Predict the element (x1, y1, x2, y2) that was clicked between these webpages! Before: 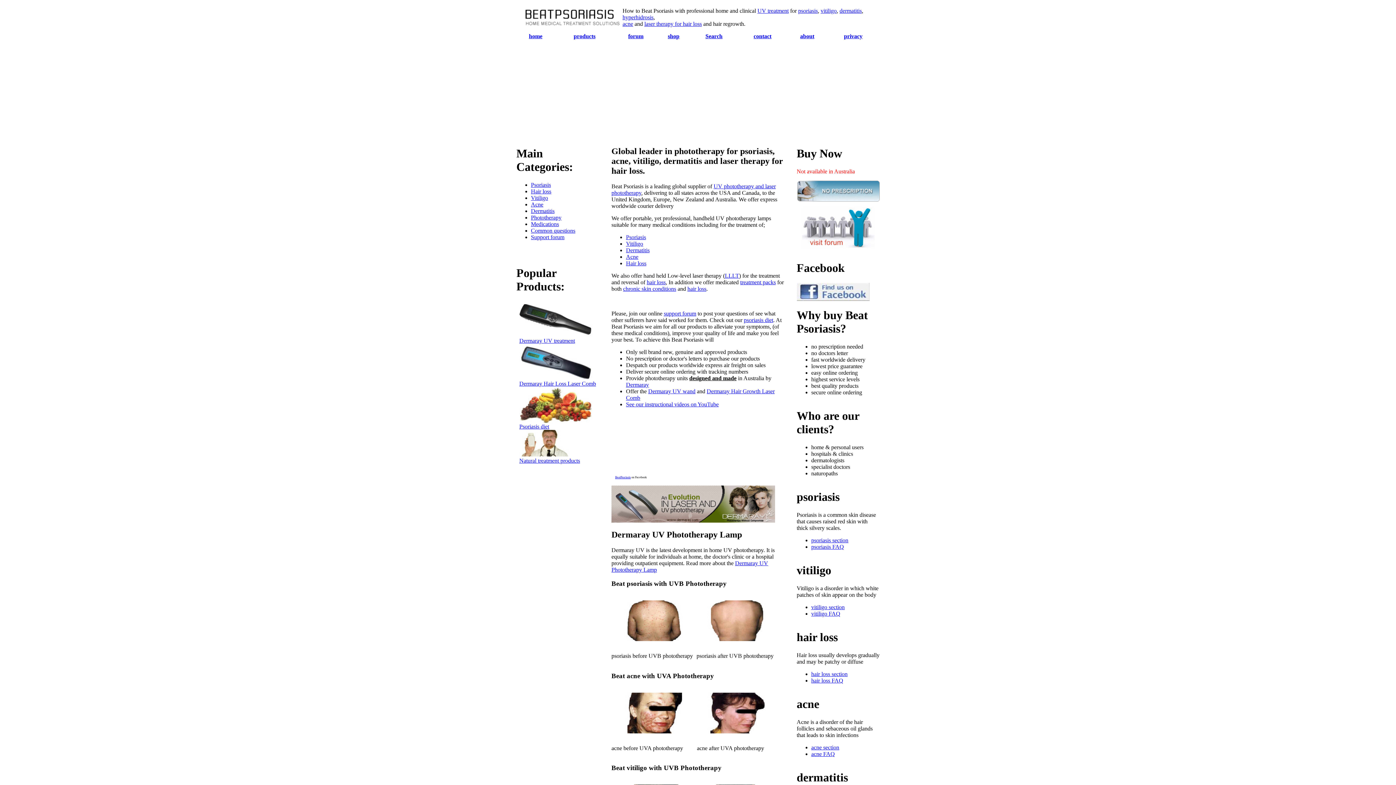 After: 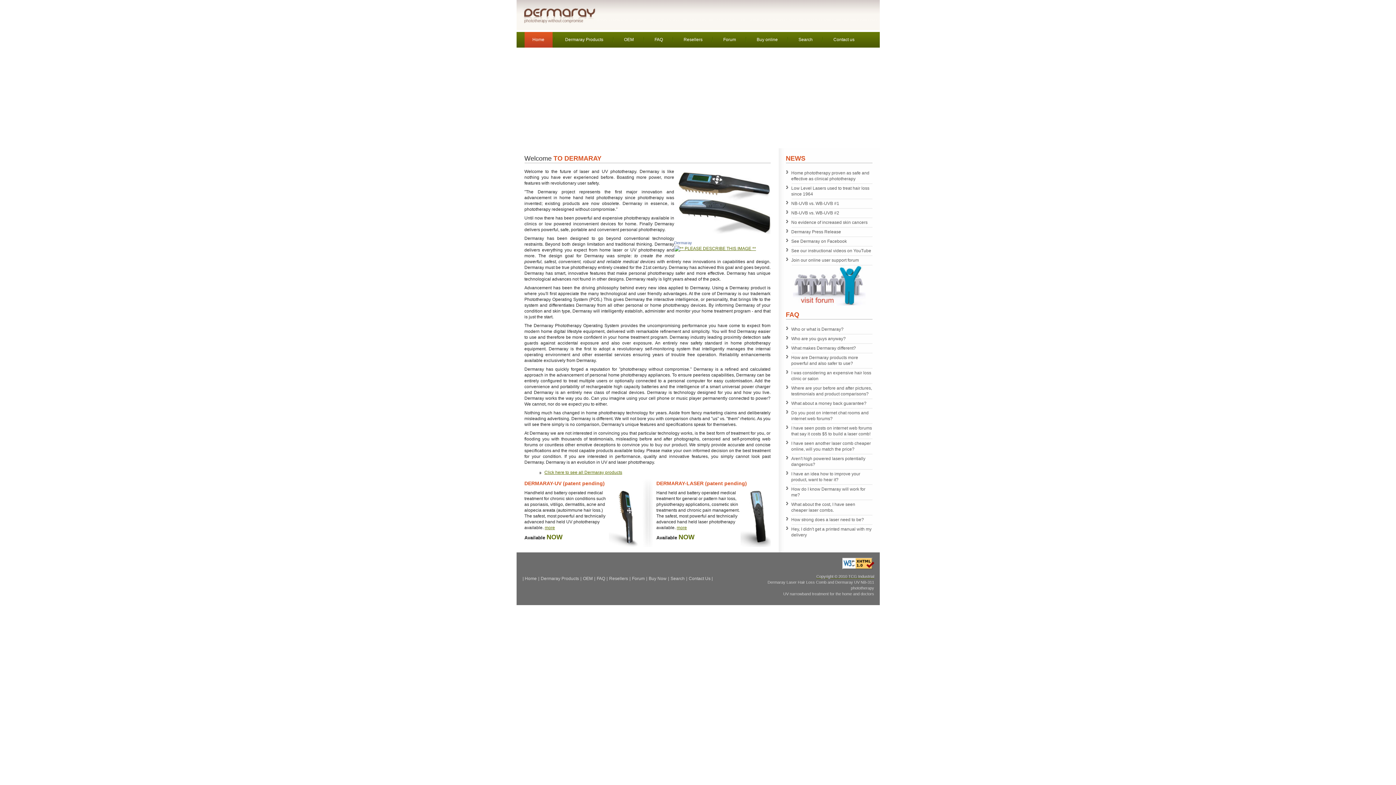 Action: bbox: (611, 517, 775, 523)